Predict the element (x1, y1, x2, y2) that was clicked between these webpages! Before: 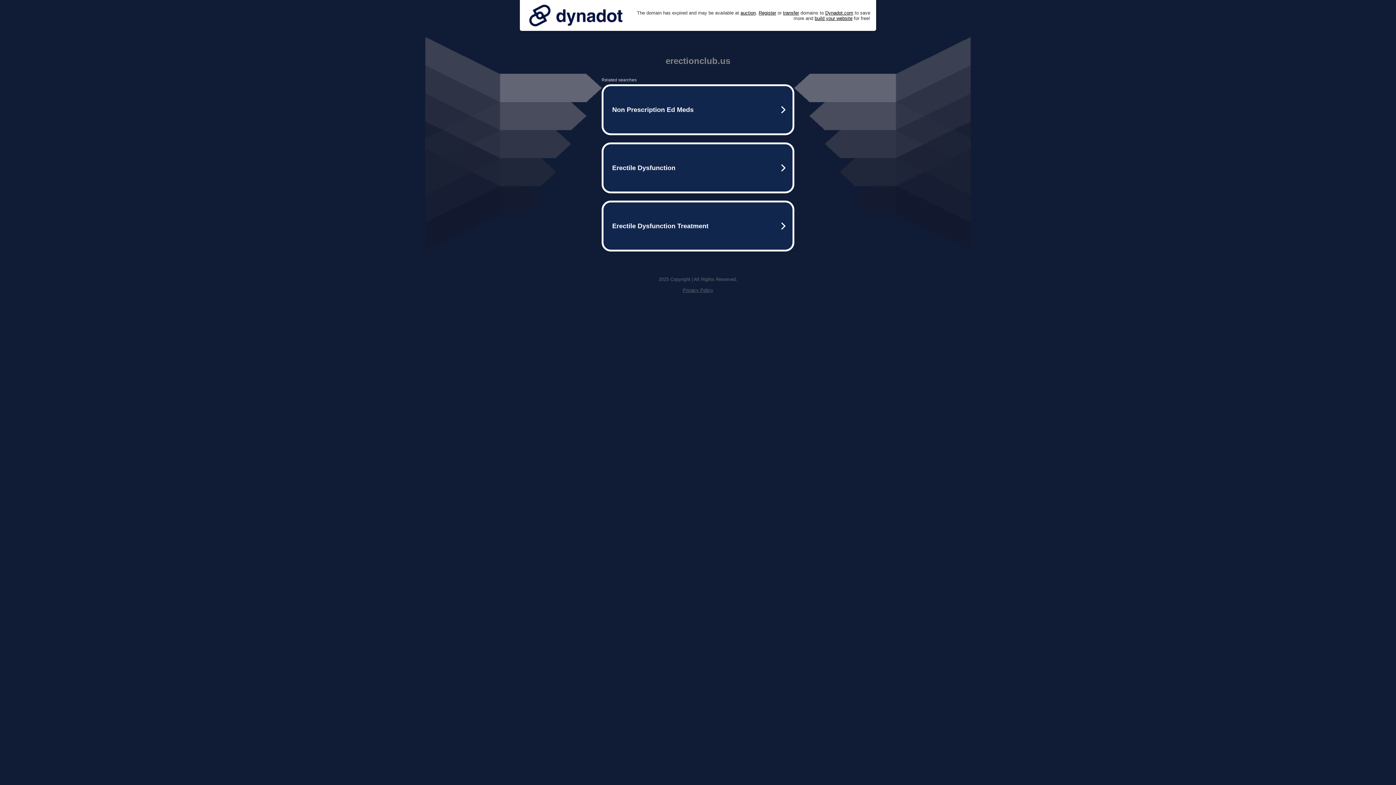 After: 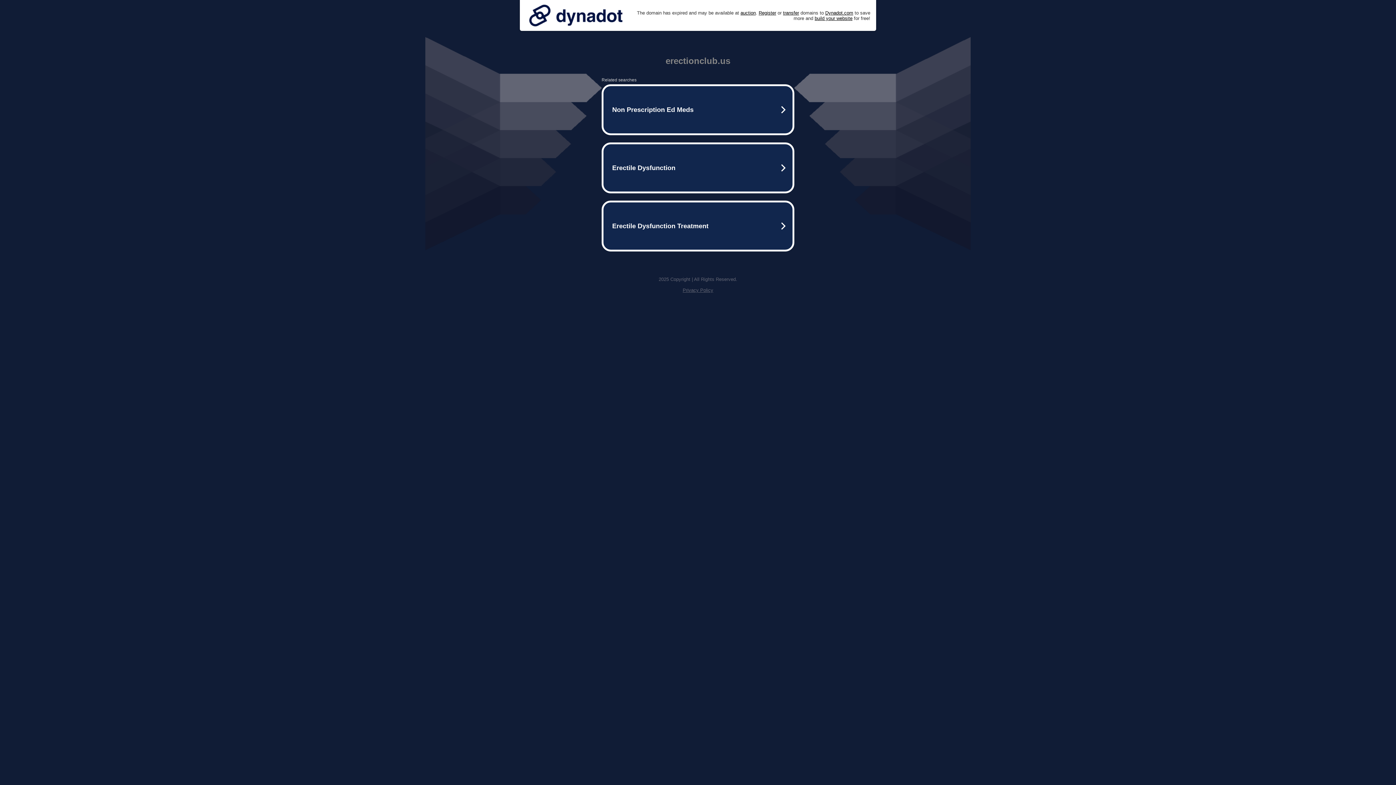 Action: bbox: (525, 0, 626, 30)